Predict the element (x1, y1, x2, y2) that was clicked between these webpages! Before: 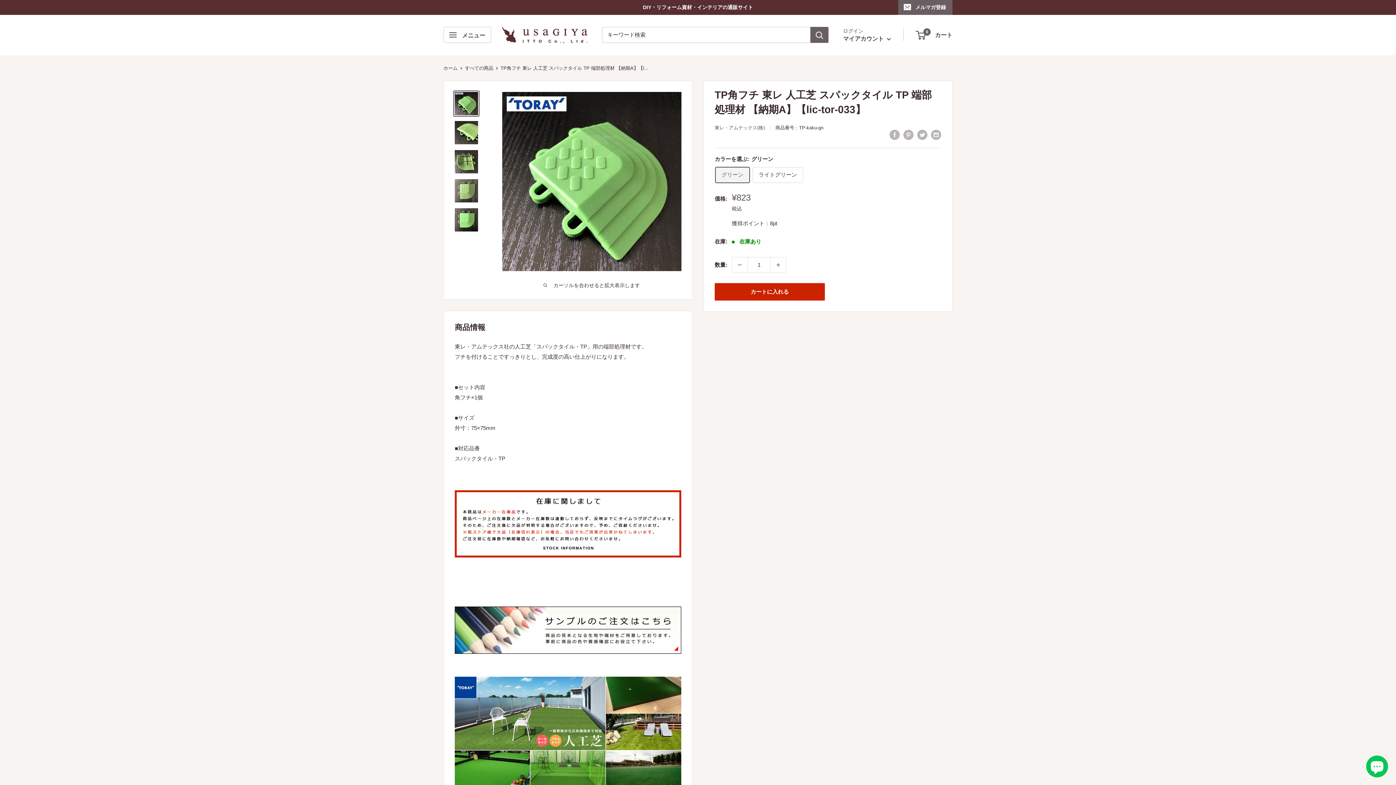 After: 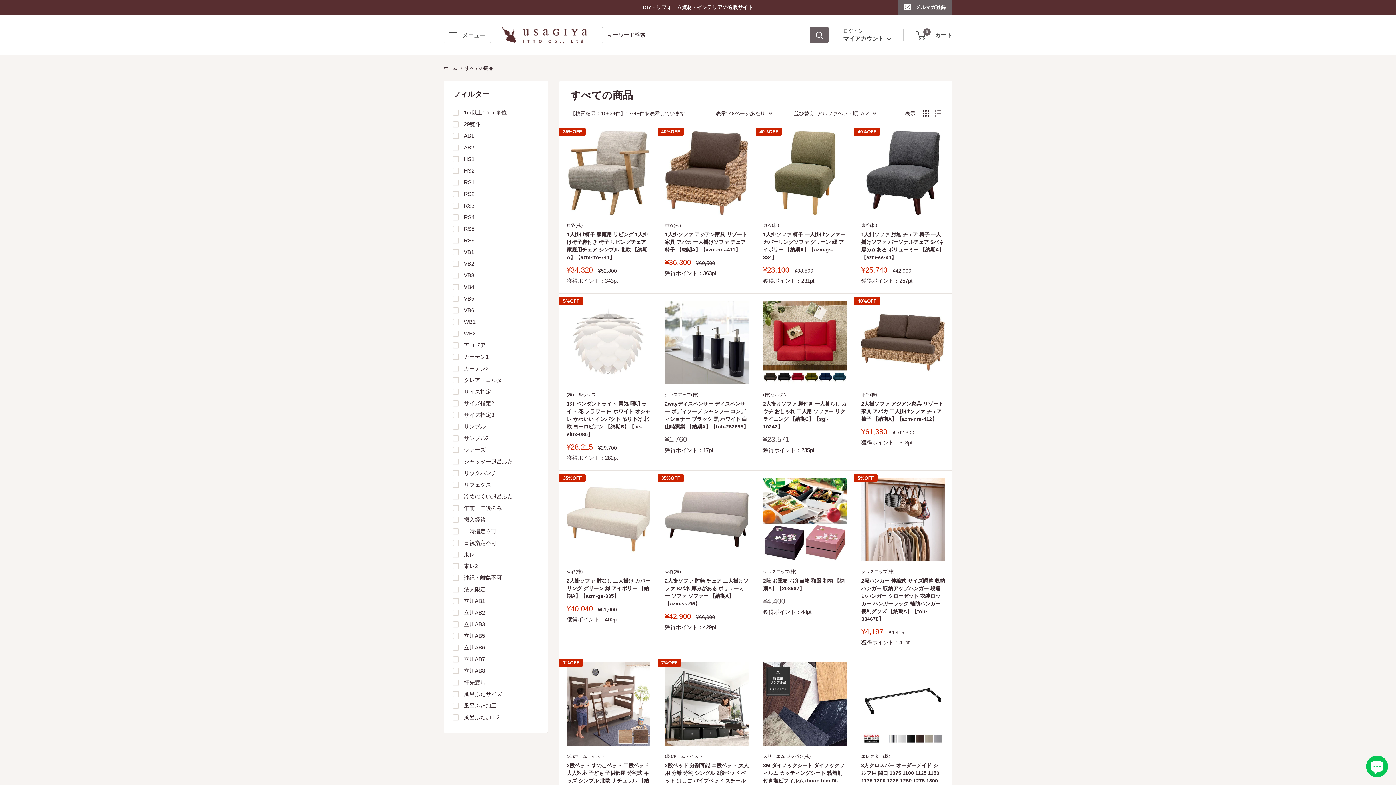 Action: label: すべての商品 bbox: (465, 64, 493, 70)